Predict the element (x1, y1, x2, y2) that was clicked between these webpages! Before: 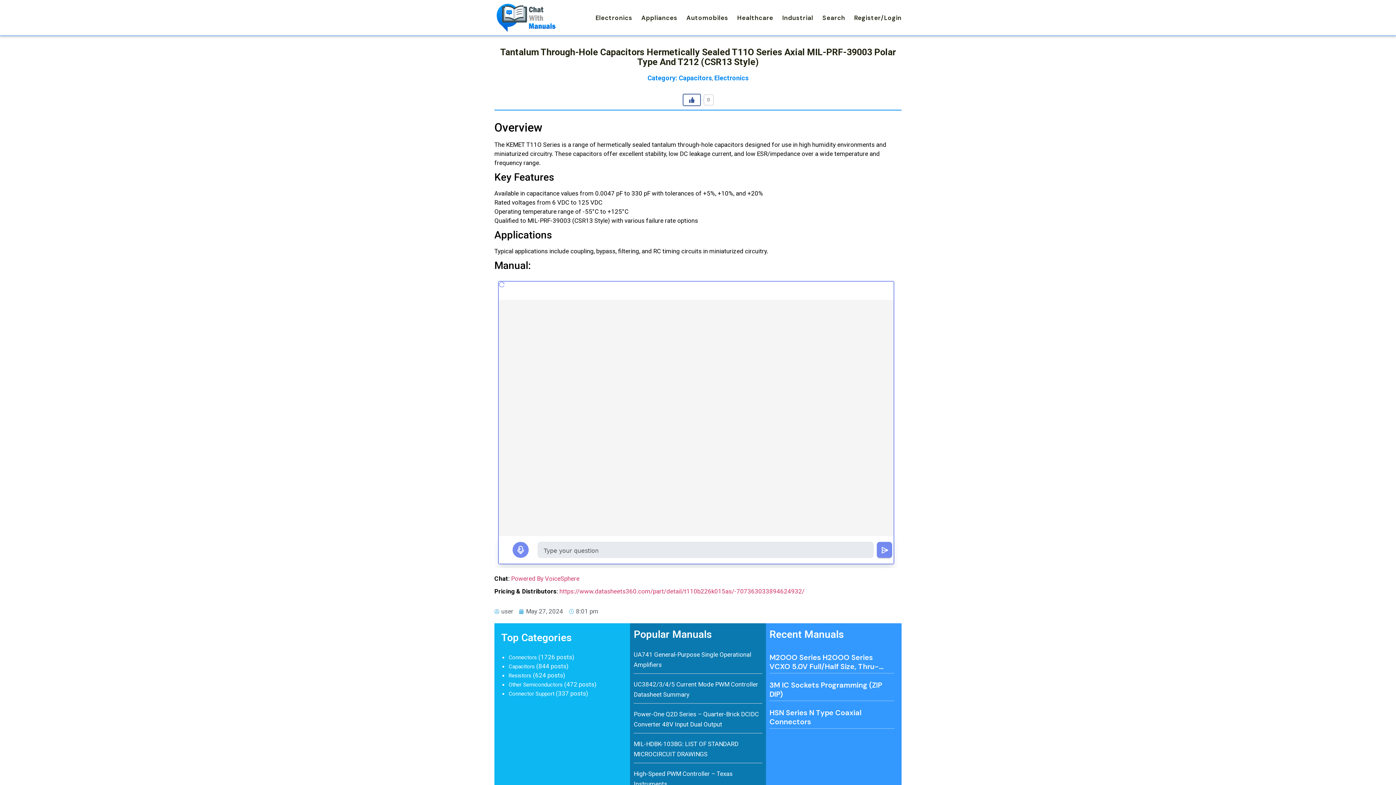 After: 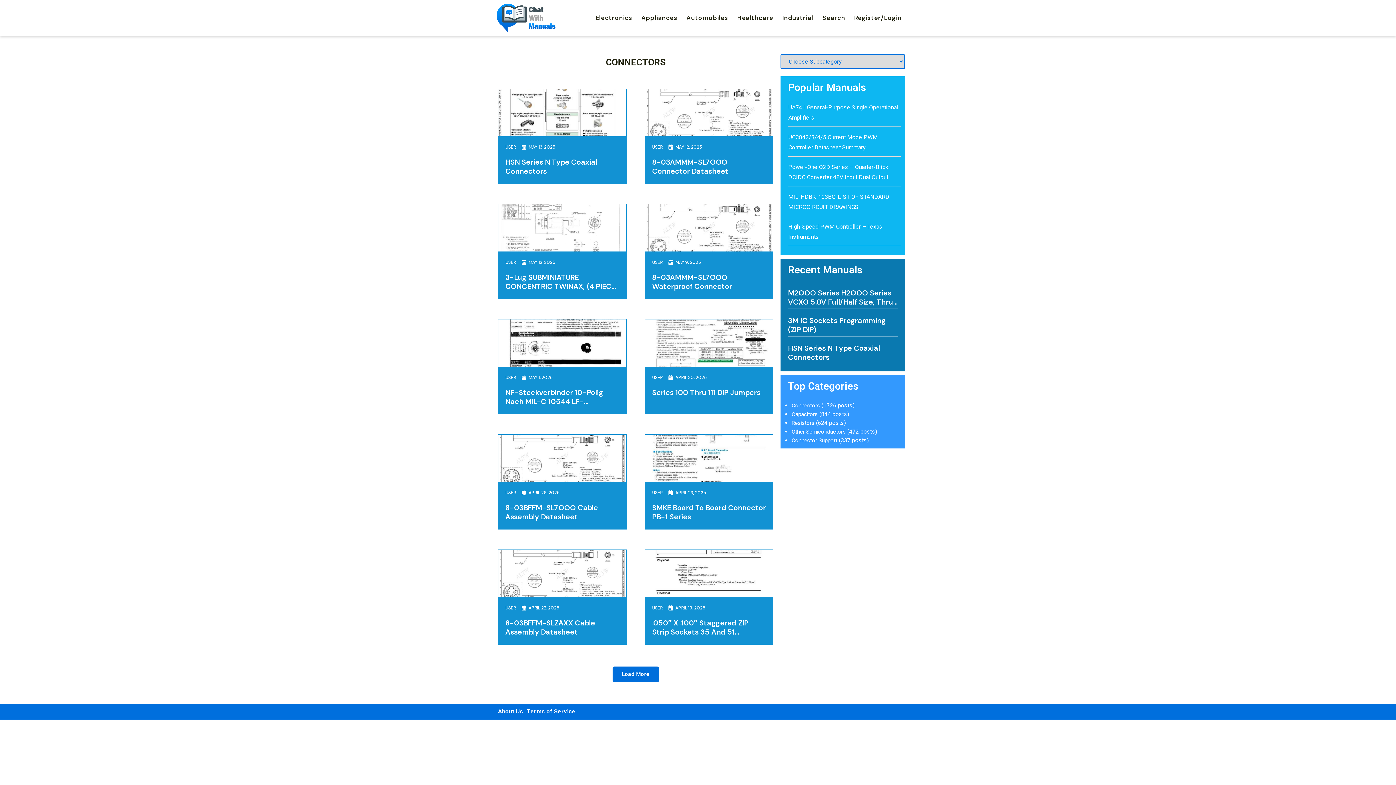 Action: label: Connectors bbox: (508, 654, 537, 662)